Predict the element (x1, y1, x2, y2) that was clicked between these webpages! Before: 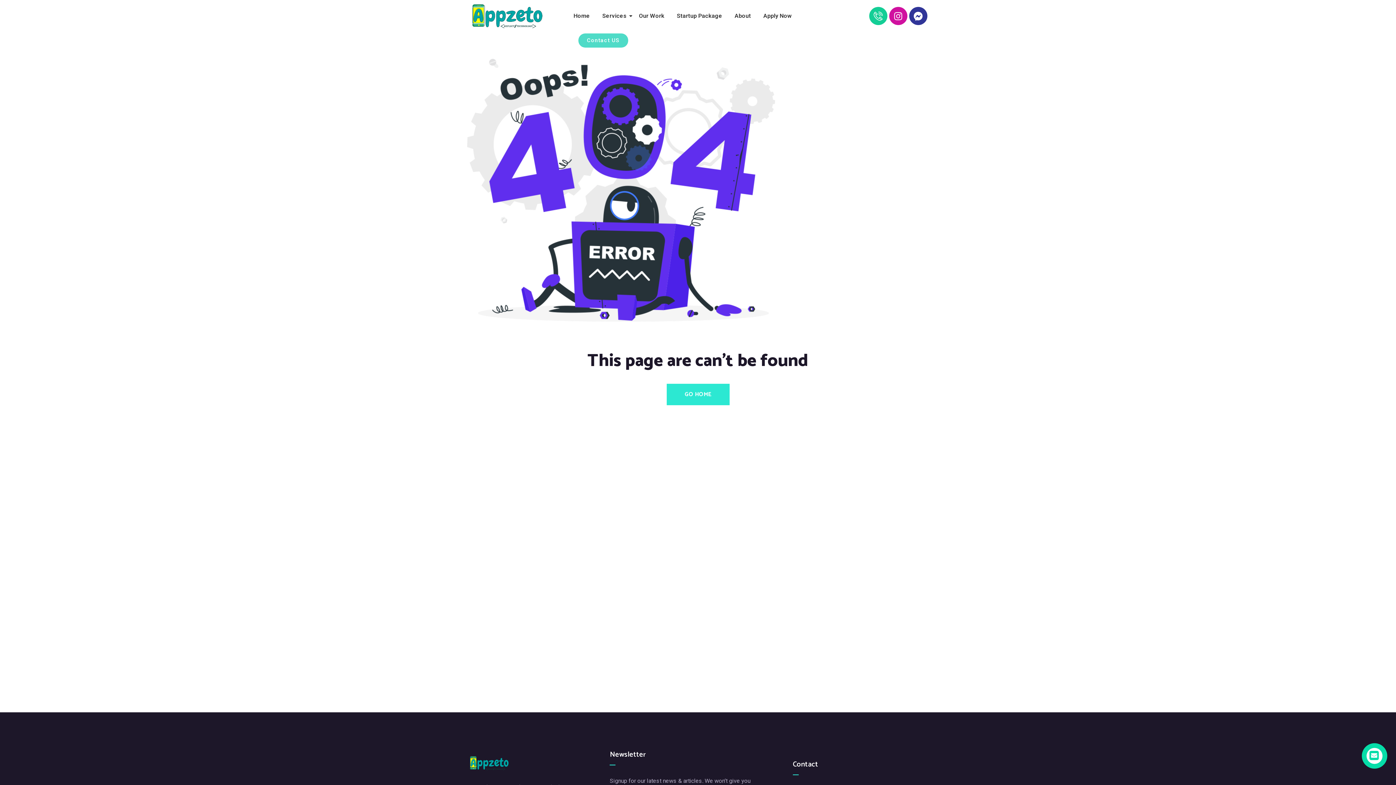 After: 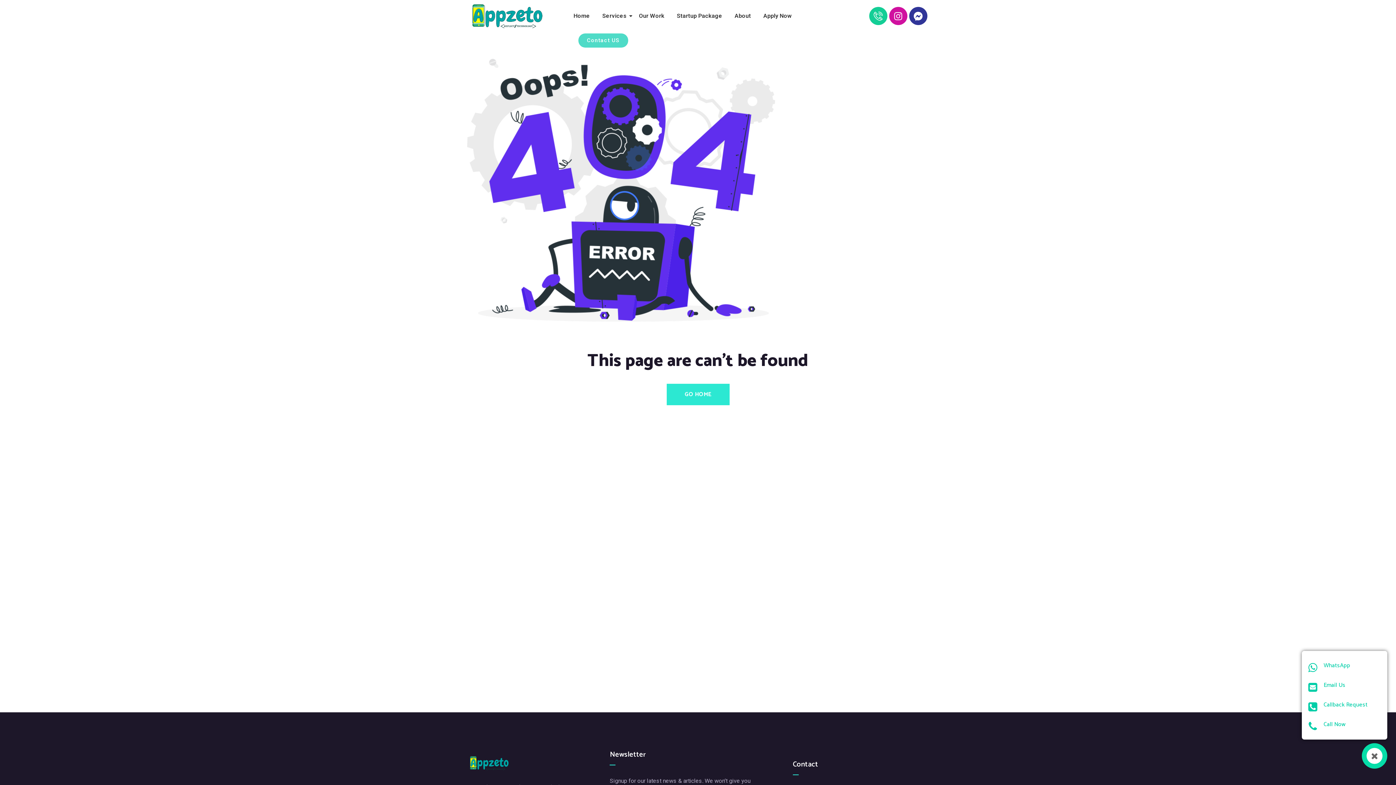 Action: bbox: (1366, 748, 1382, 764)